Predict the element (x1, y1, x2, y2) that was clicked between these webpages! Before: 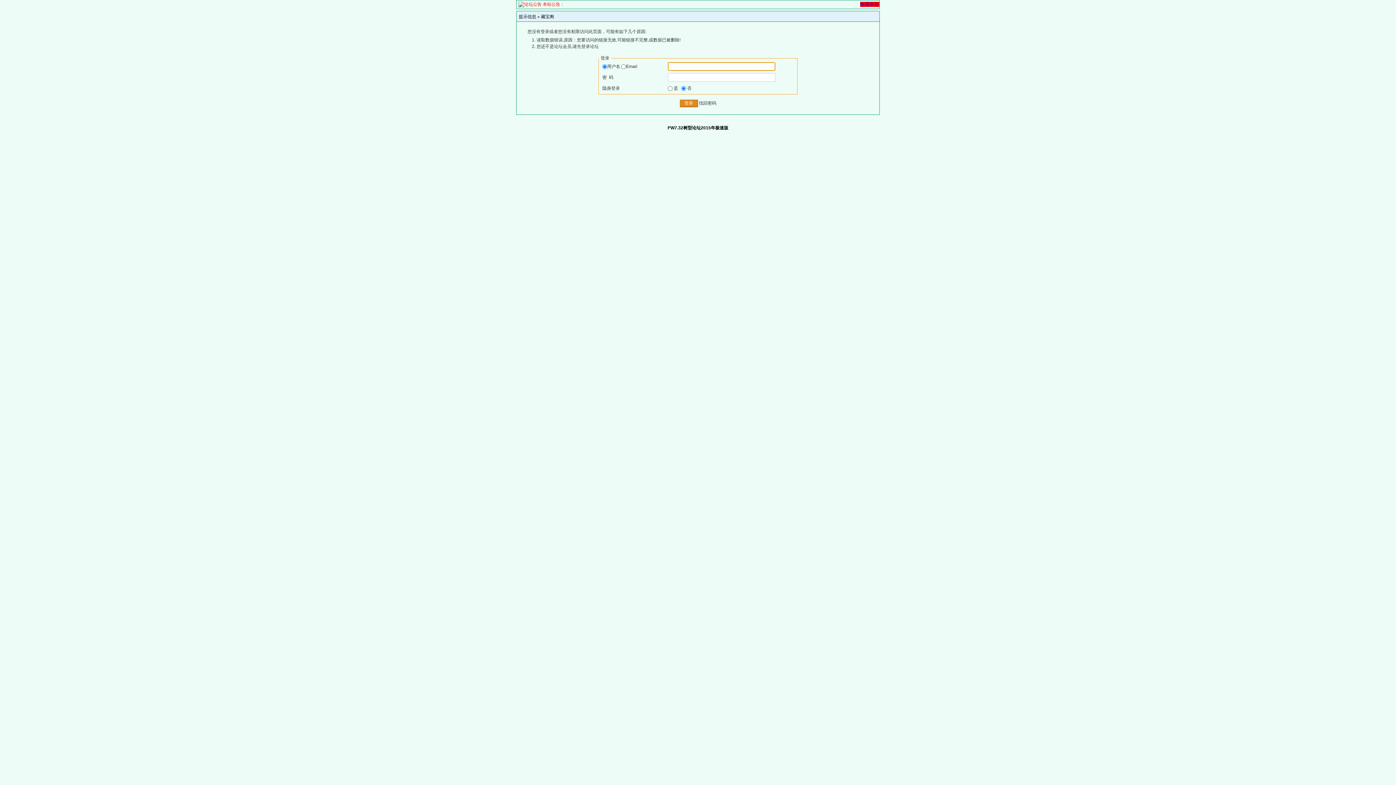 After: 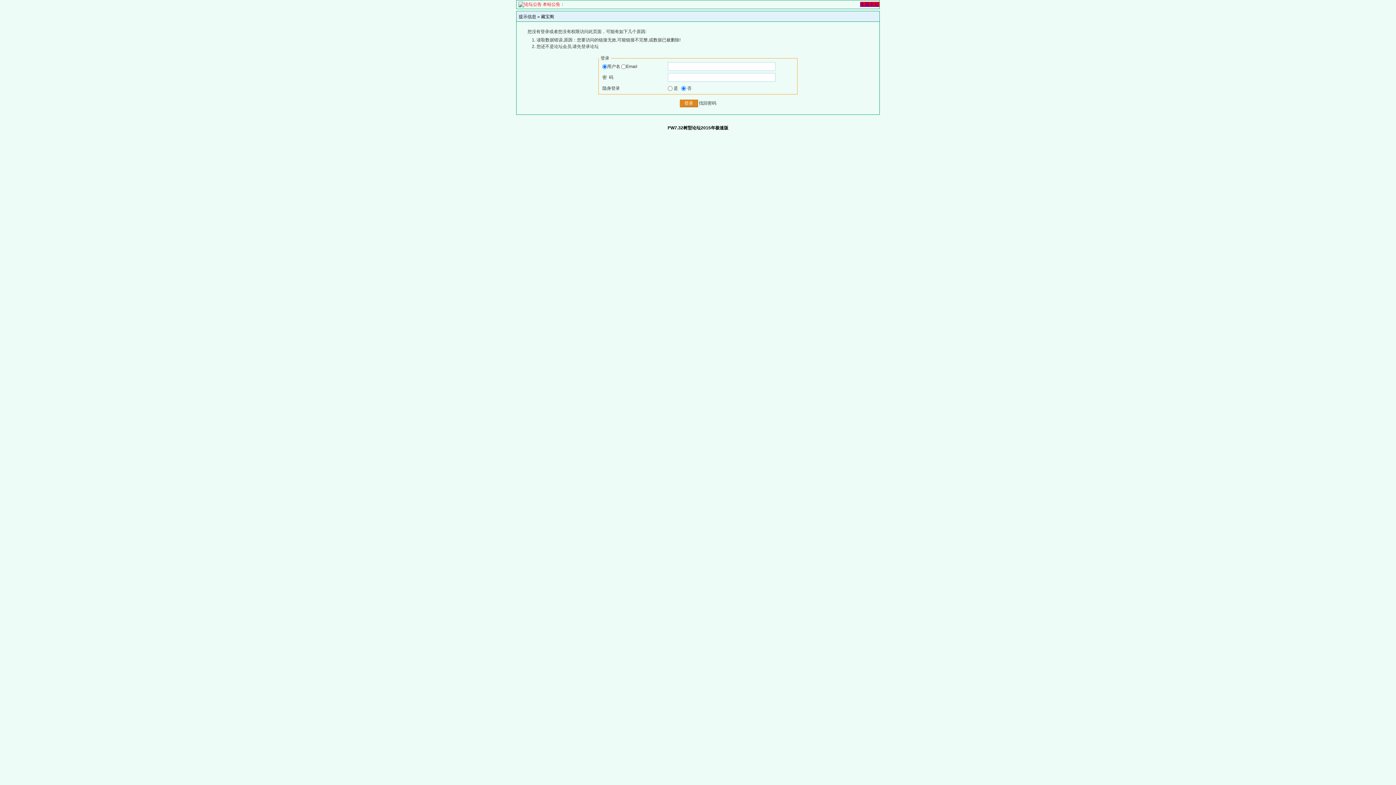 Action: label: 收藏本站 bbox: (860, 1, 879, 6)